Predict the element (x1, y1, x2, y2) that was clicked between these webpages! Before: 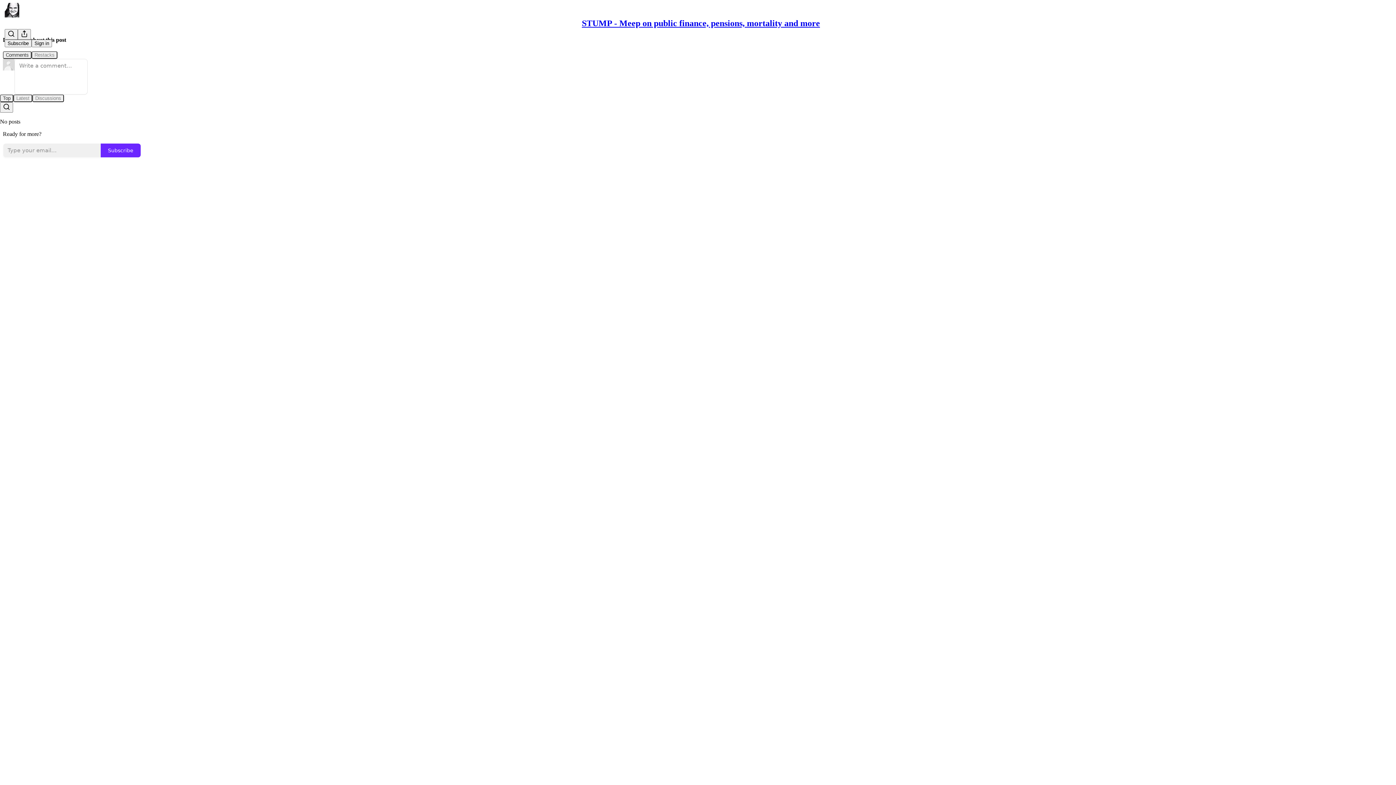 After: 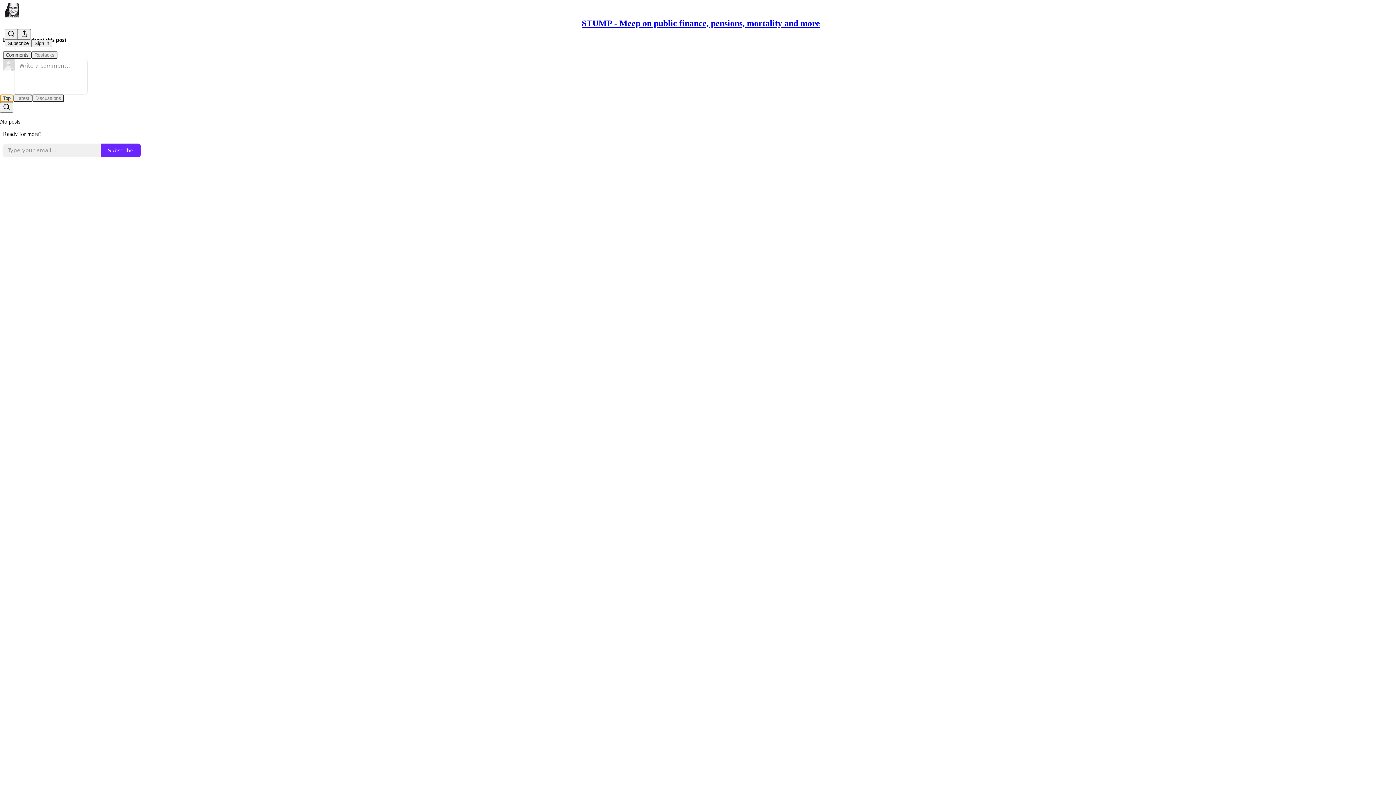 Action: bbox: (0, 94, 13, 102) label: Top